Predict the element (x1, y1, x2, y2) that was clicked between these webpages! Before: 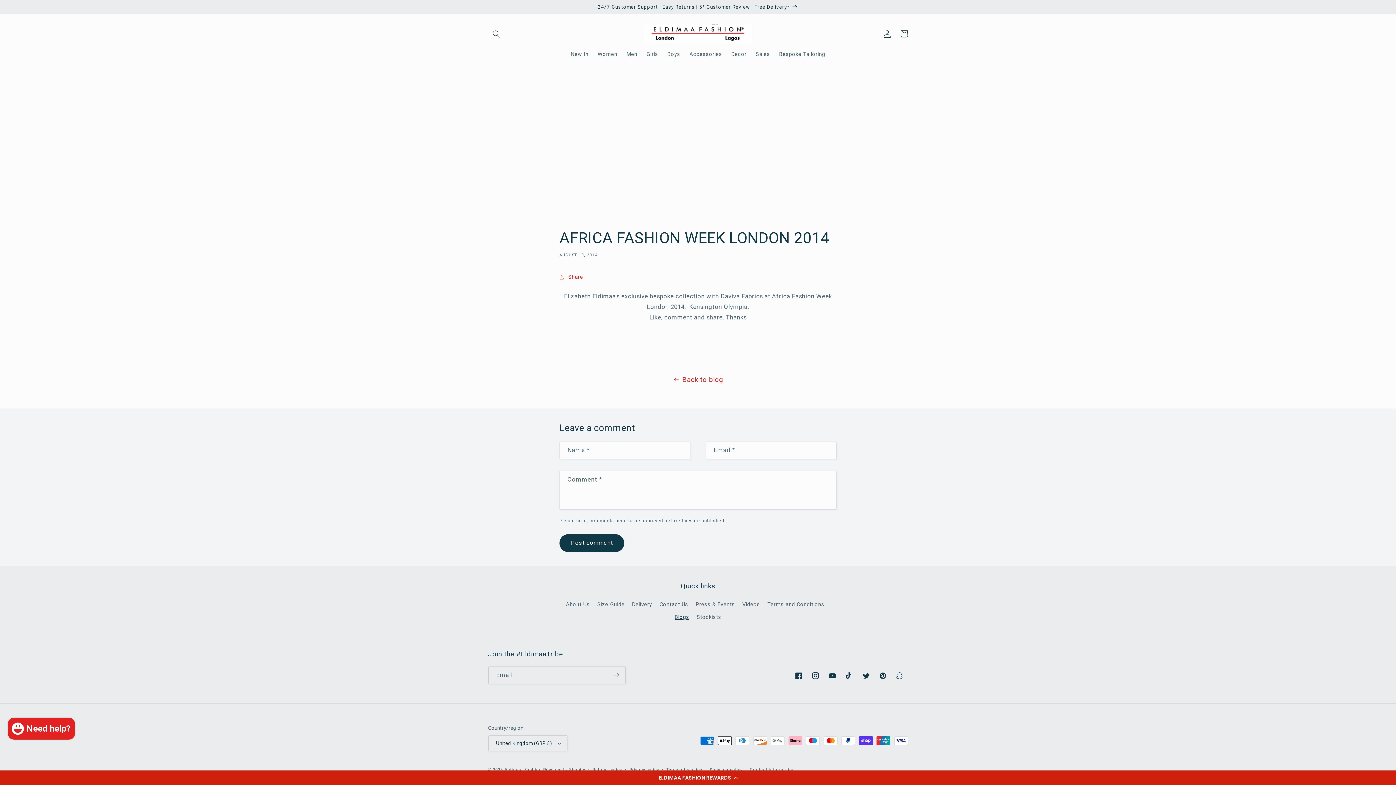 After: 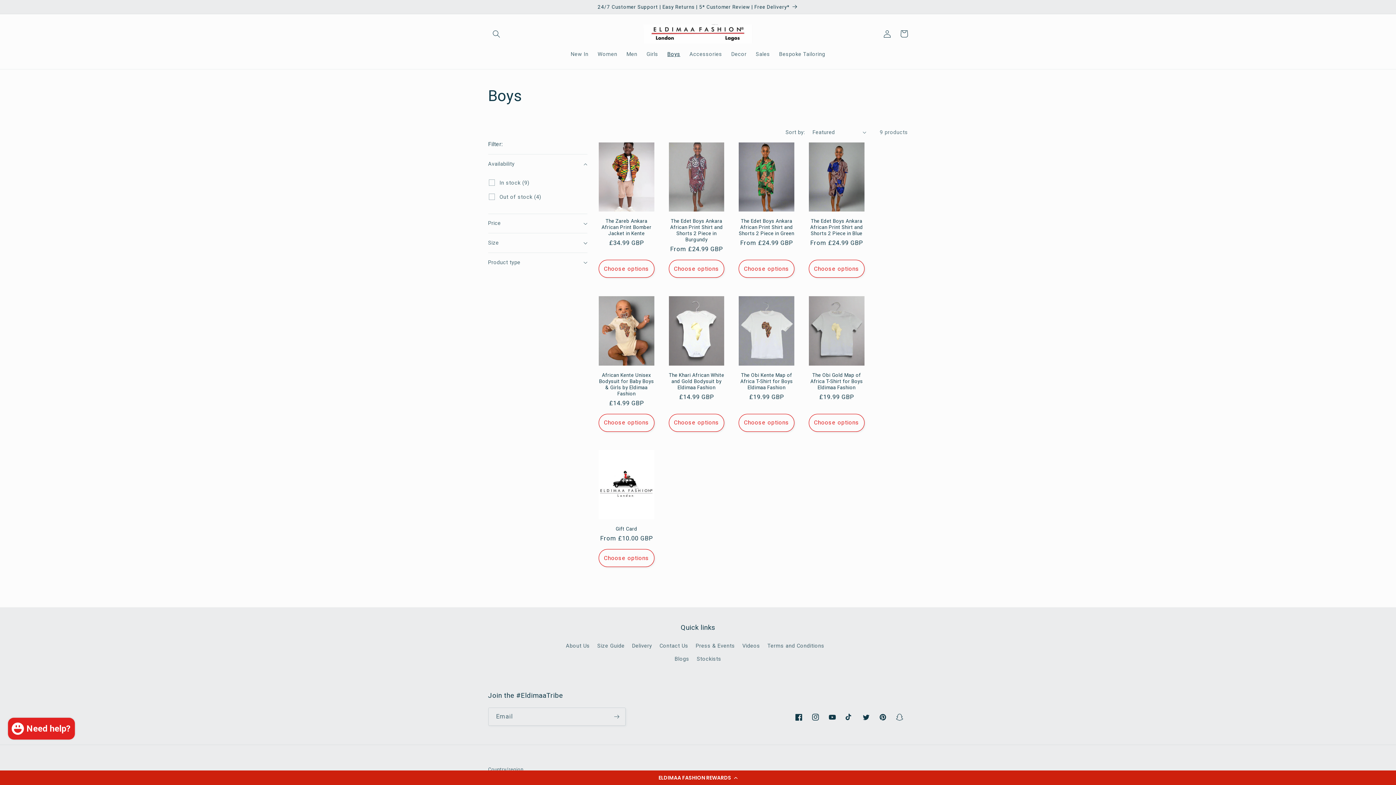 Action: label: Boys bbox: (662, 46, 685, 61)